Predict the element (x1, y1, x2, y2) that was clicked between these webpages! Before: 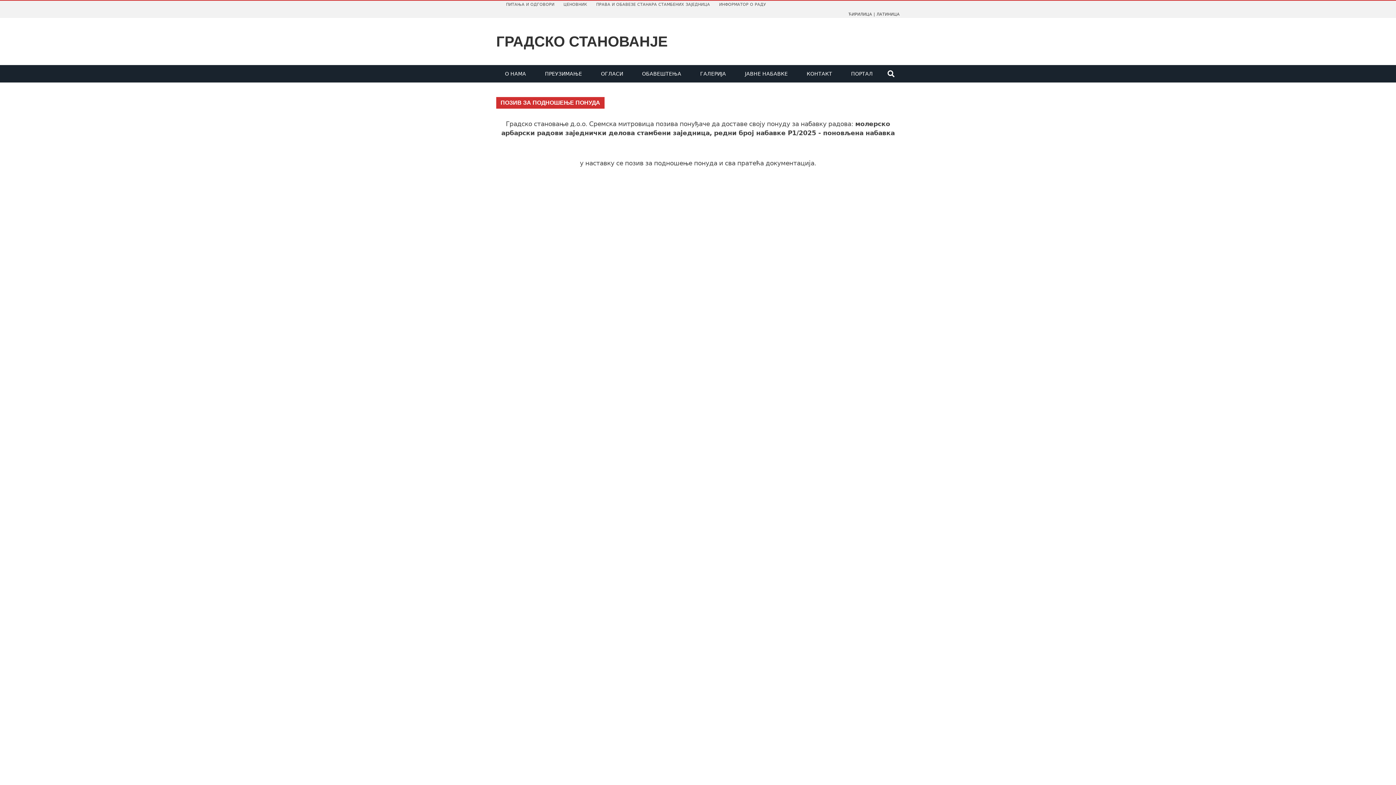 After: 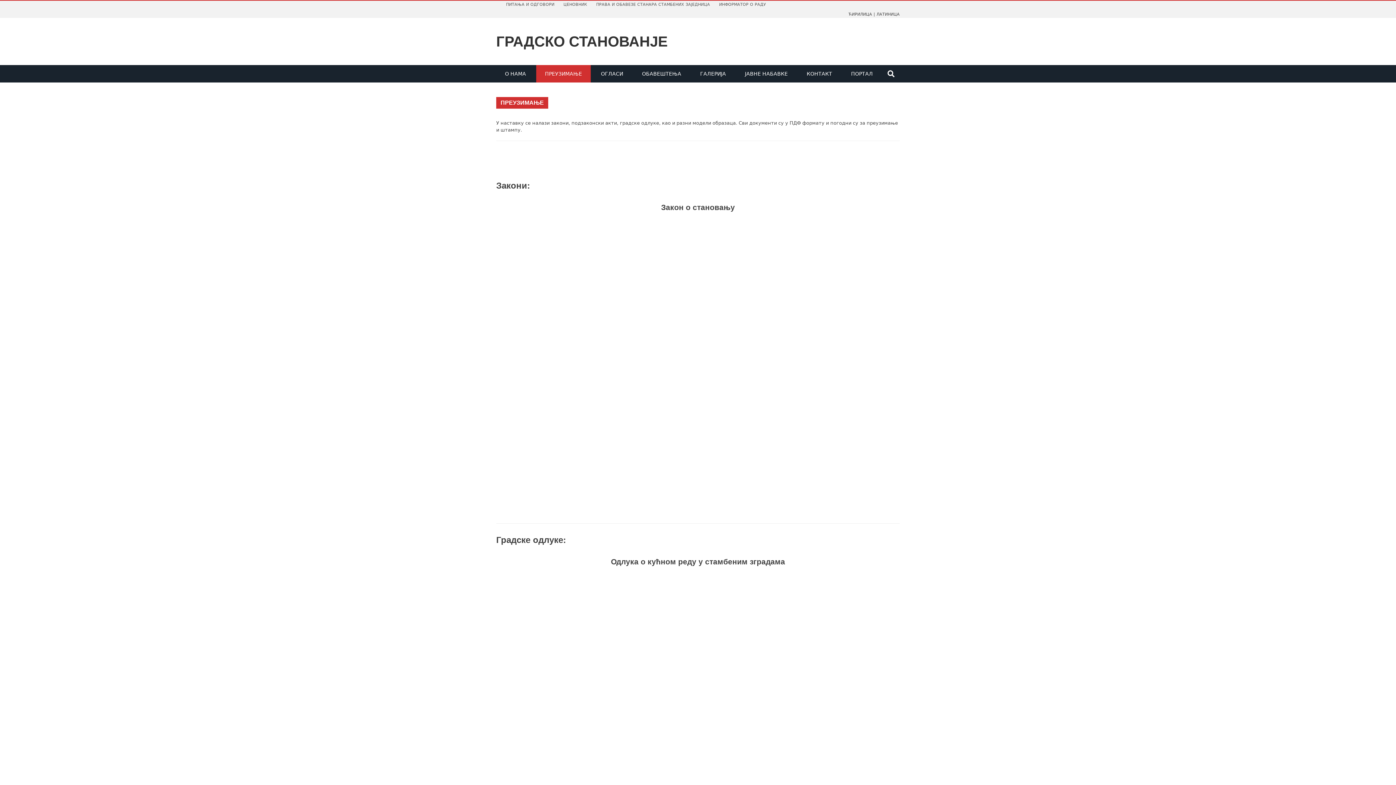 Action: label: ПРЕУЗИМАЊЕ bbox: (536, 70, 590, 76)